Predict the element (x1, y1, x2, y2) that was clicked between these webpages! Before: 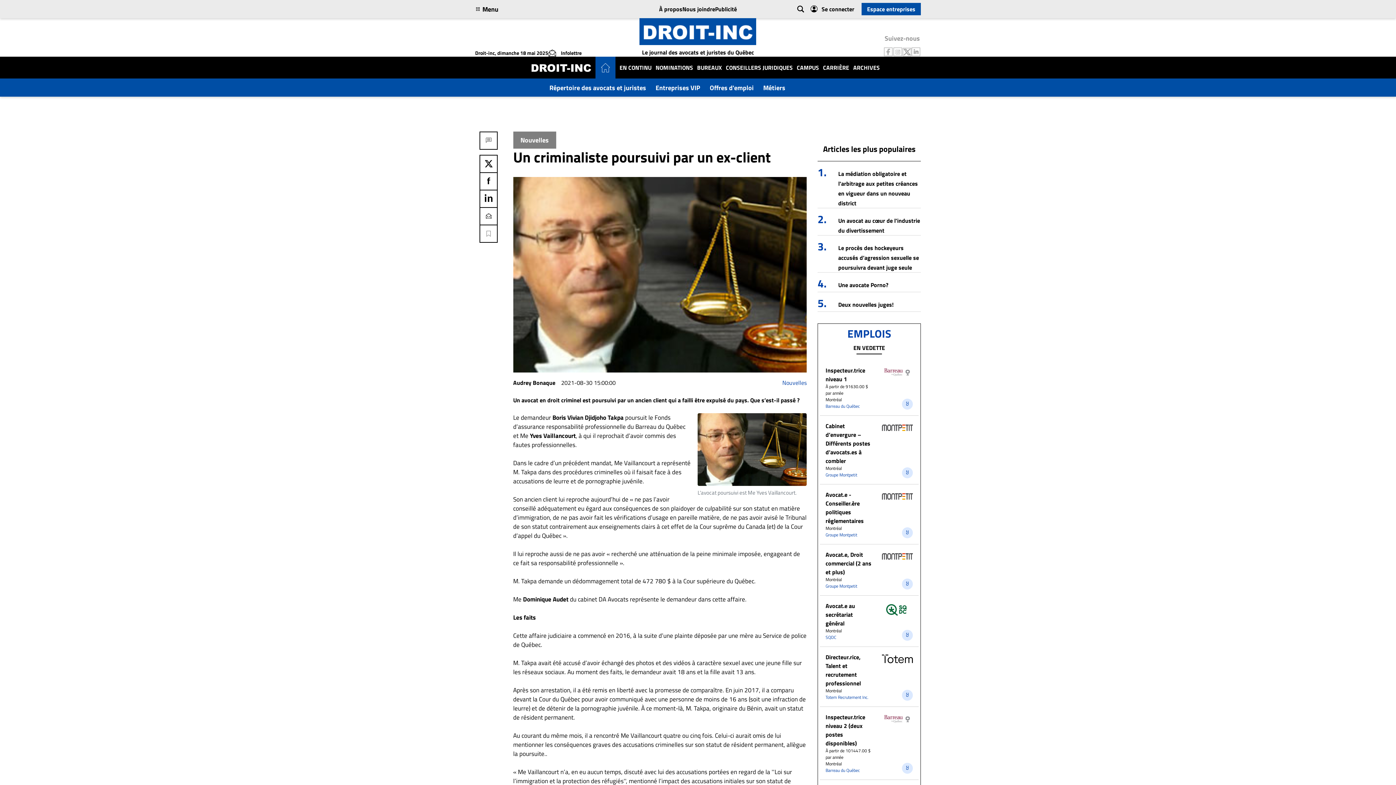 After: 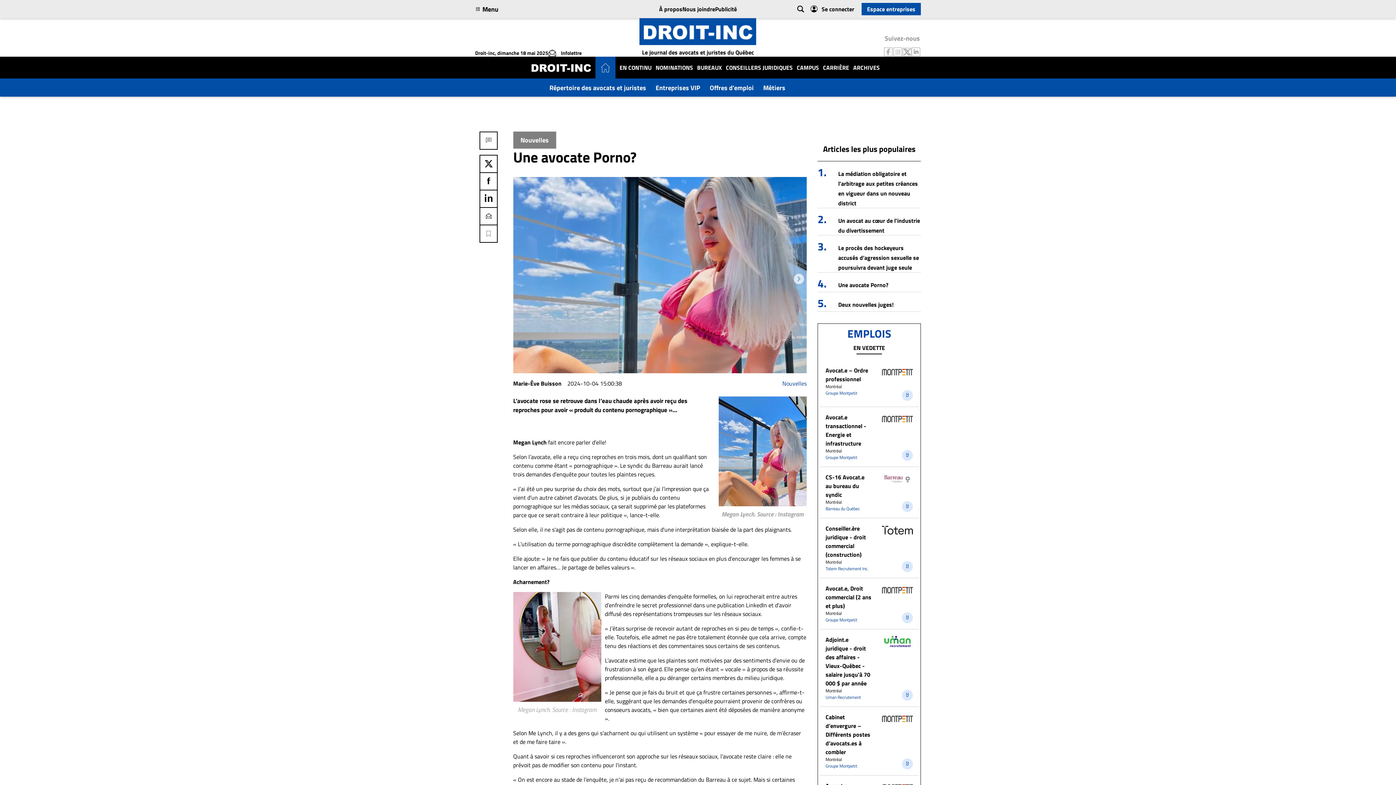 Action: bbox: (838, 280, 888, 289) label: Une avocate Porno?